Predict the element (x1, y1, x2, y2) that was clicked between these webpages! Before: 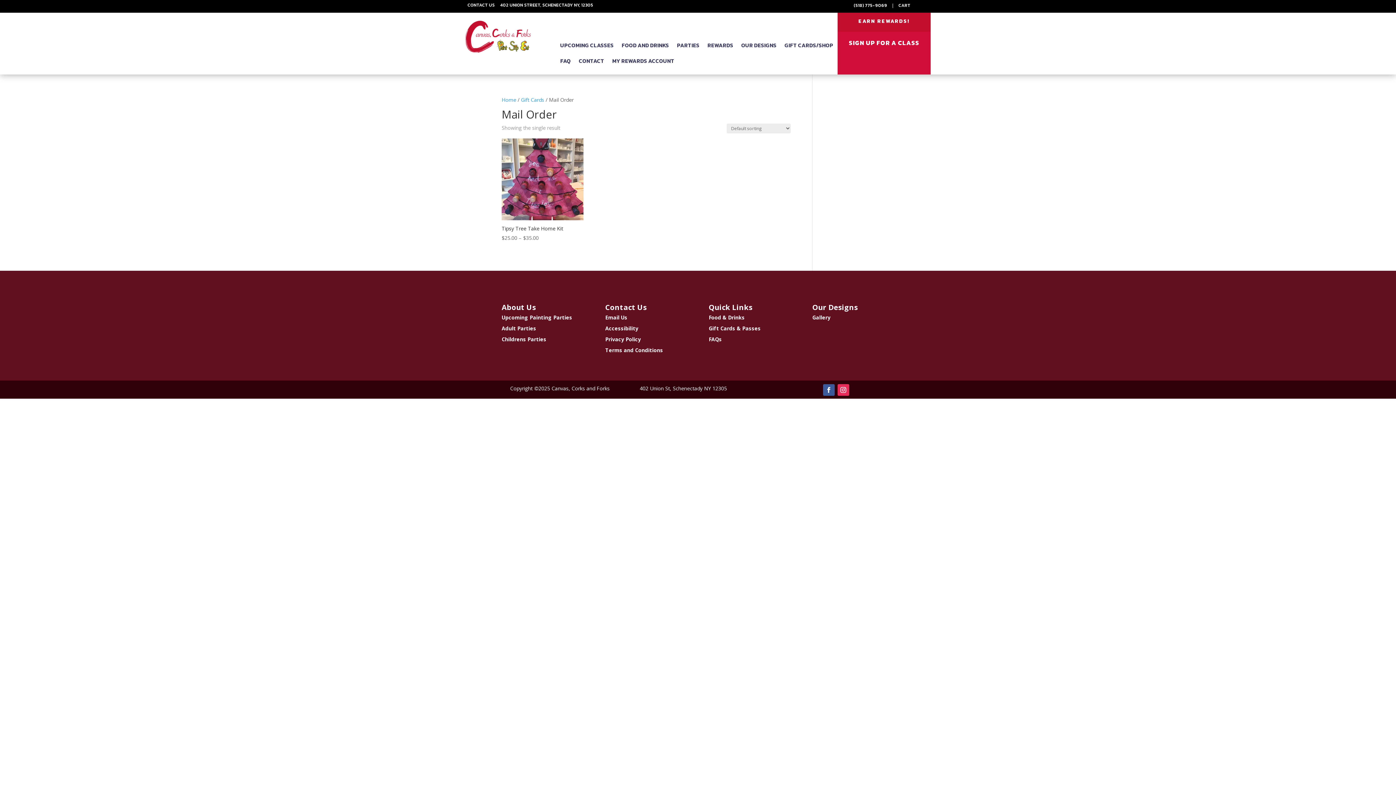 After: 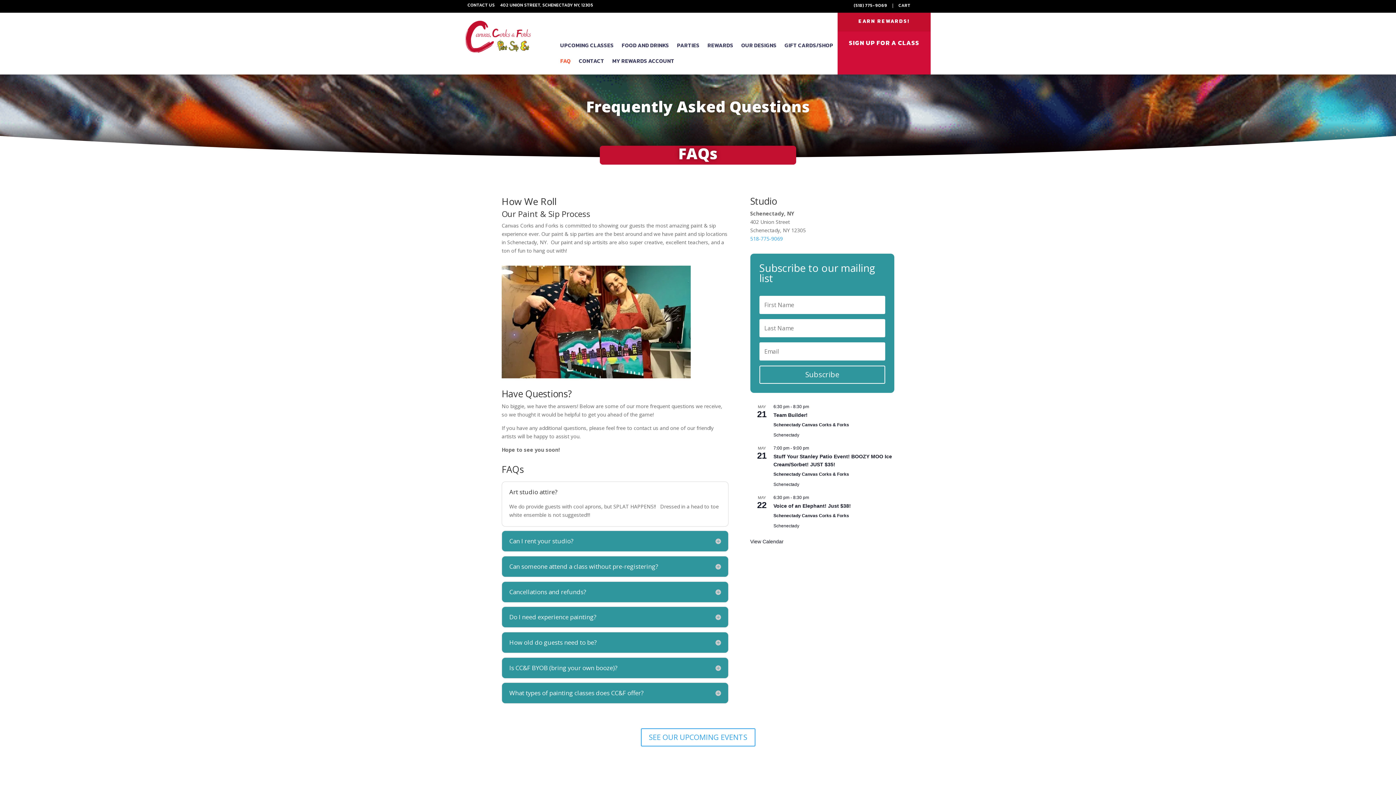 Action: bbox: (708, 336, 722, 342) label: FAQs